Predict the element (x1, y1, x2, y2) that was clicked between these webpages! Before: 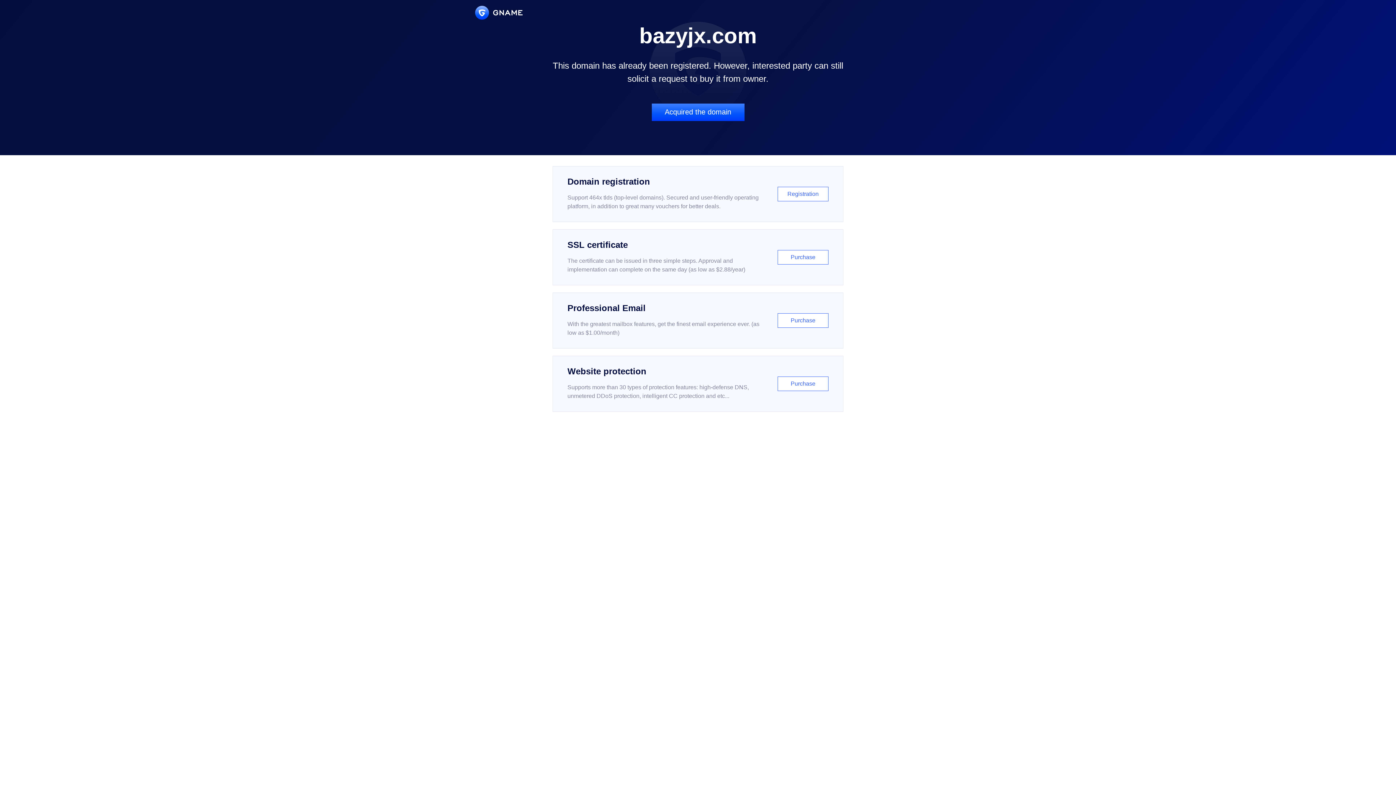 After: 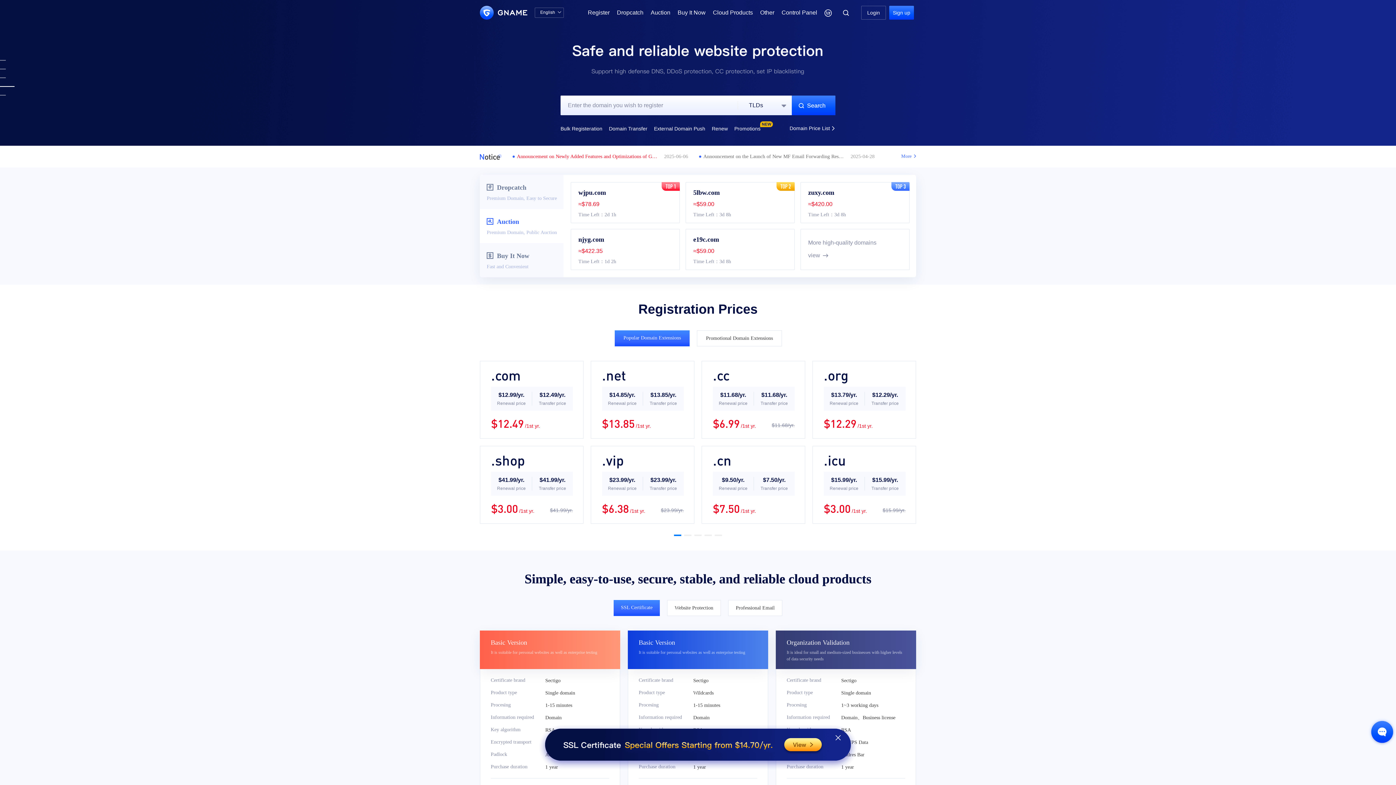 Action: bbox: (475, 5, 522, 19)